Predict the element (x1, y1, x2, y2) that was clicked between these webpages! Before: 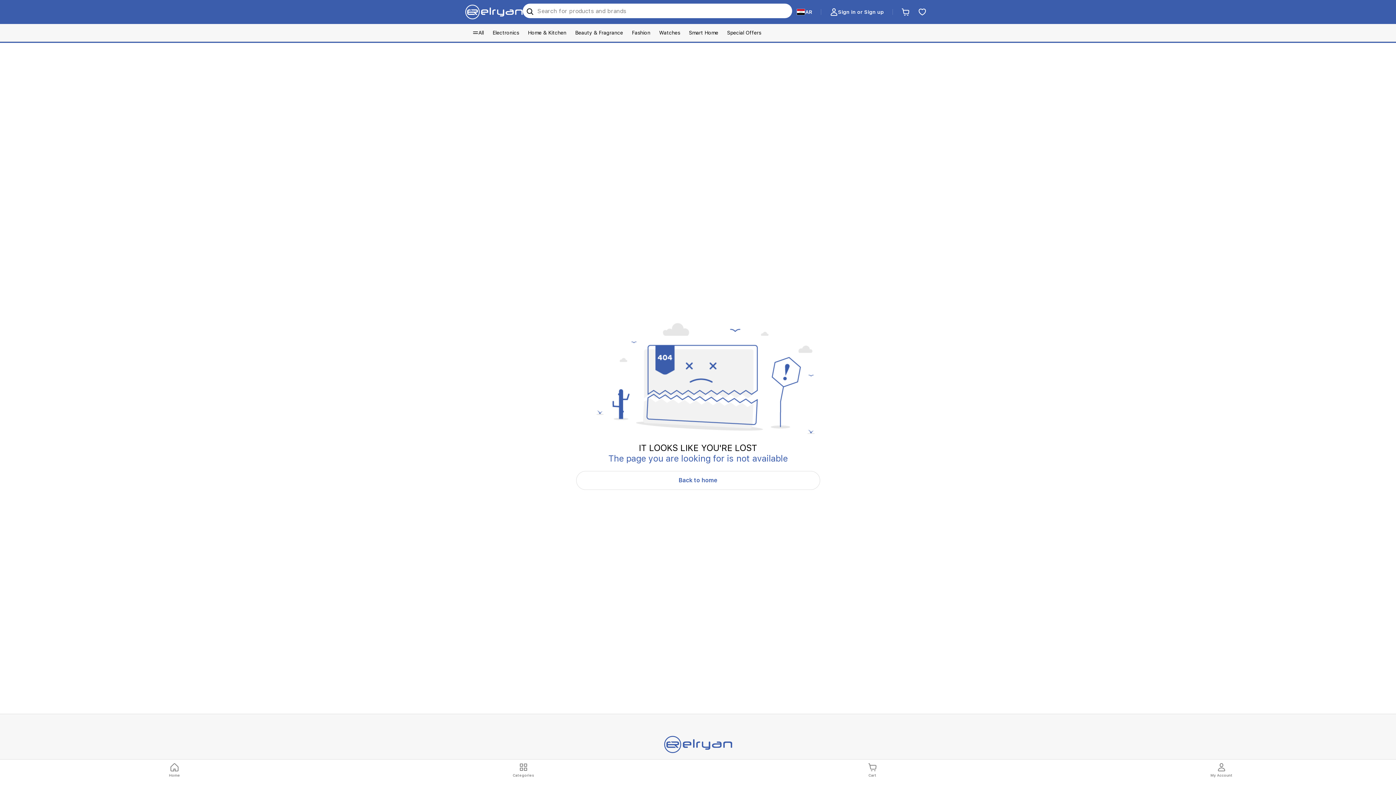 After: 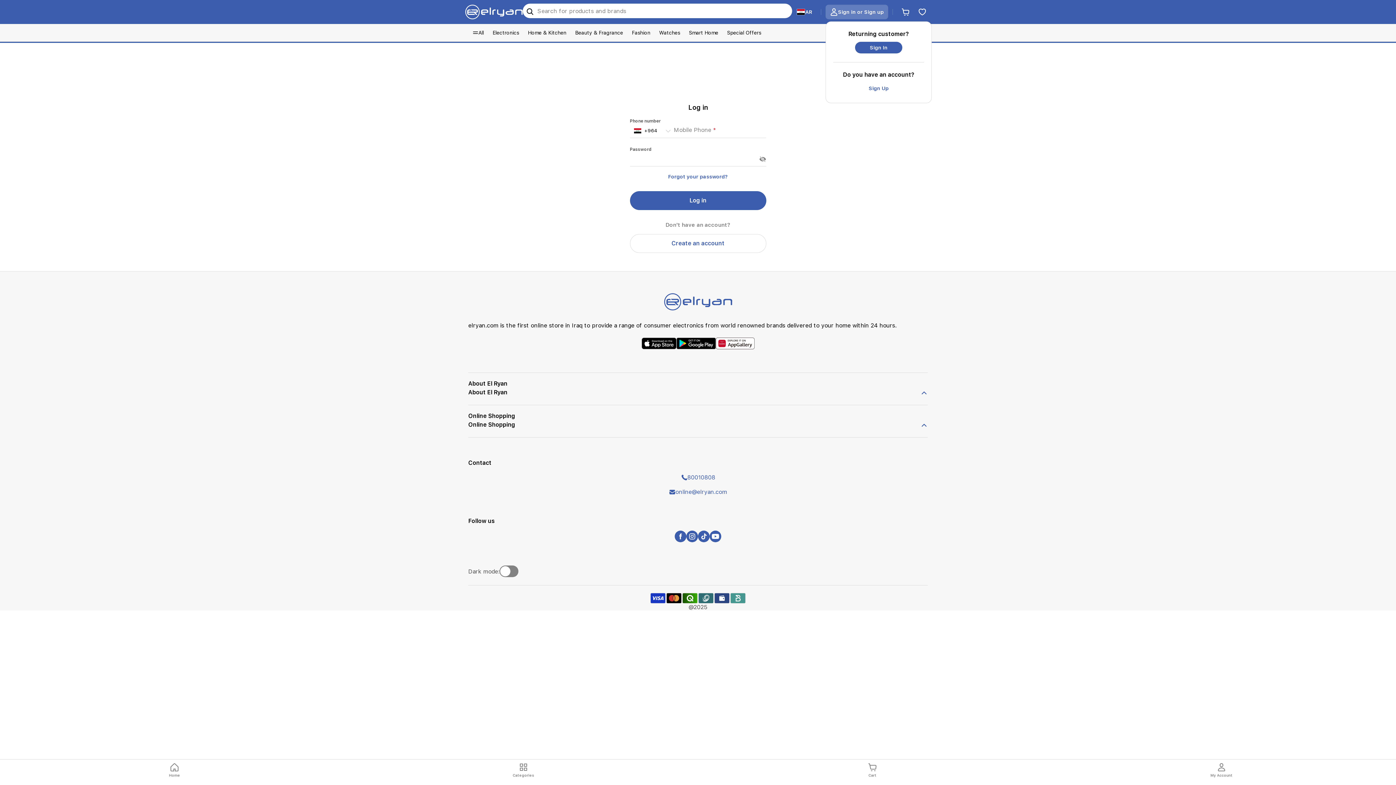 Action: bbox: (825, 4, 888, 19) label: Sign in or Sign up